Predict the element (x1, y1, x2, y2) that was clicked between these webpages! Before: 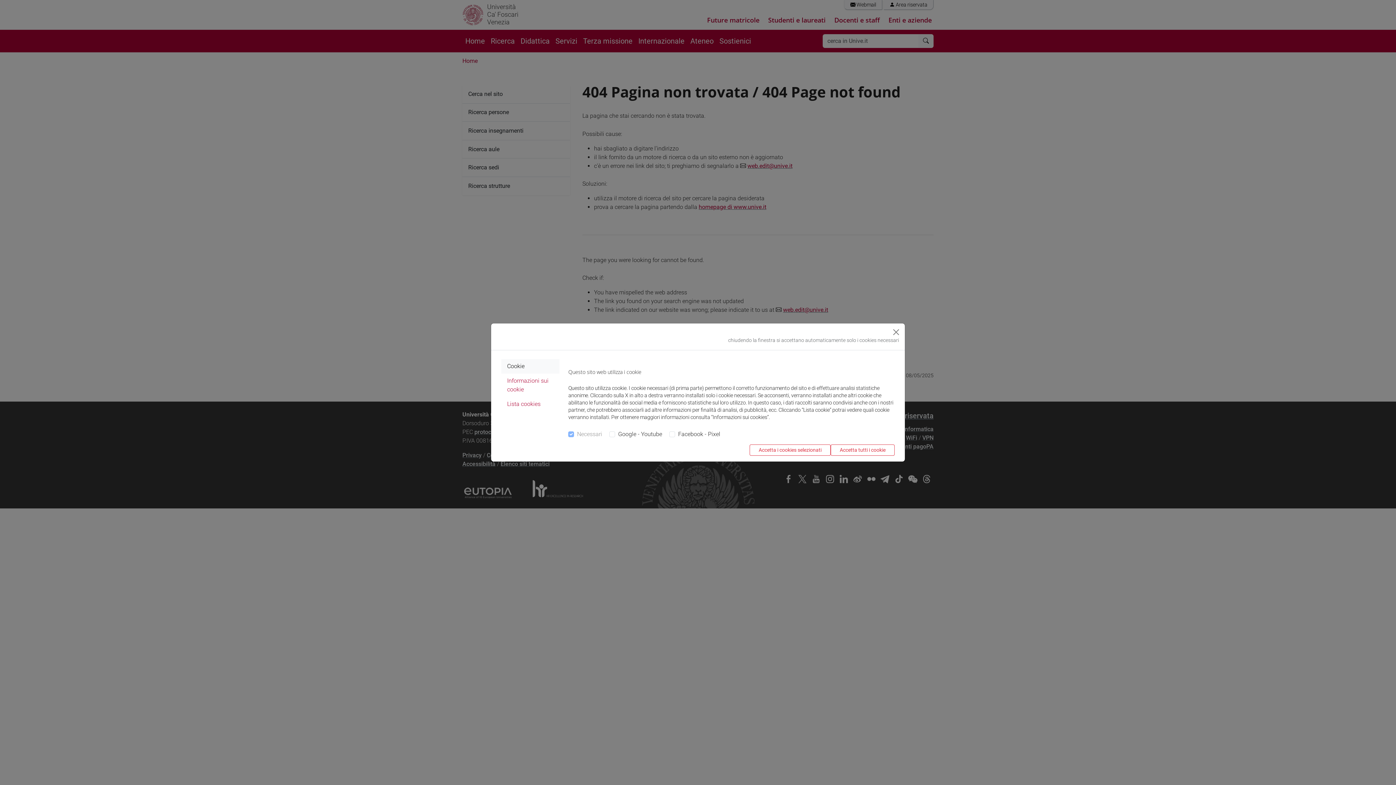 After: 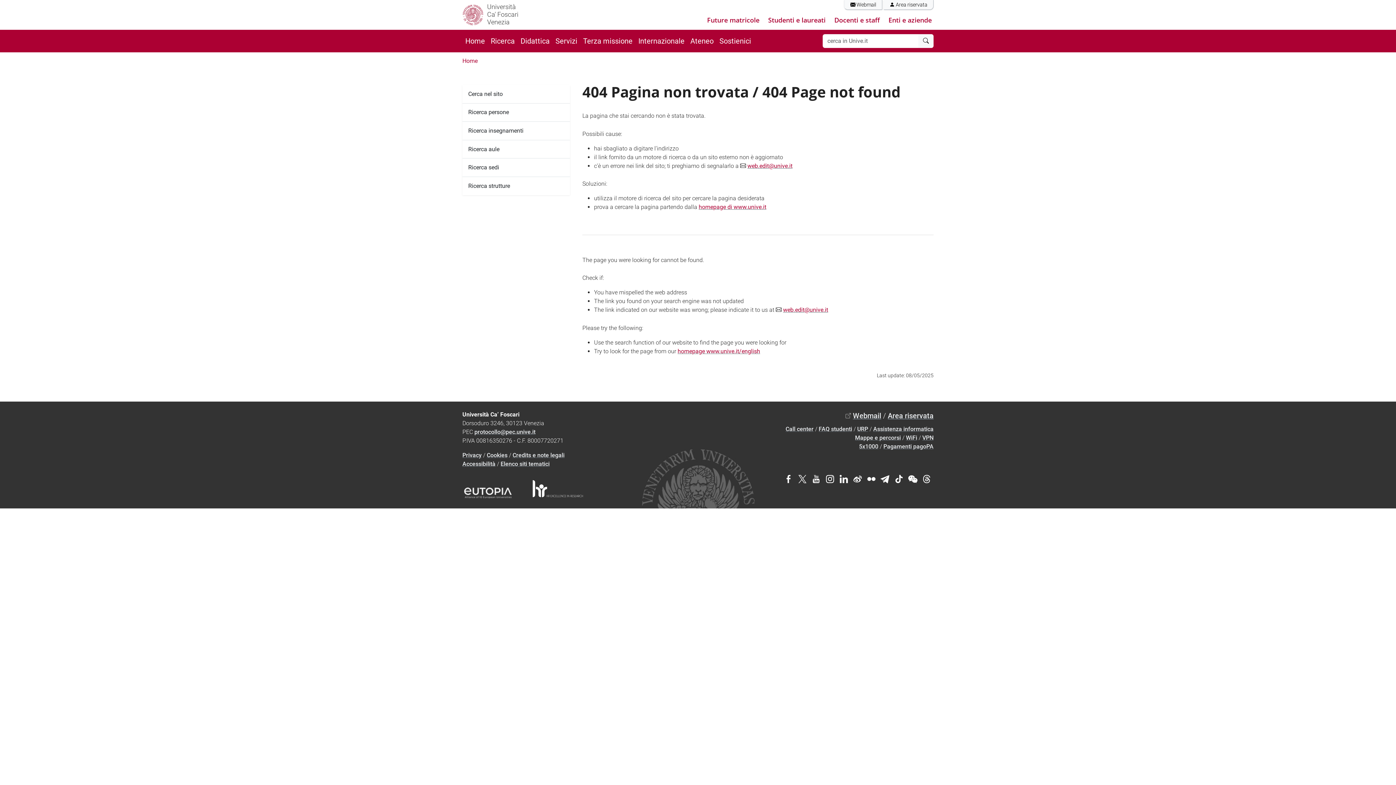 Action: label: Accetta i cookies selezionati bbox: (749, 444, 830, 456)